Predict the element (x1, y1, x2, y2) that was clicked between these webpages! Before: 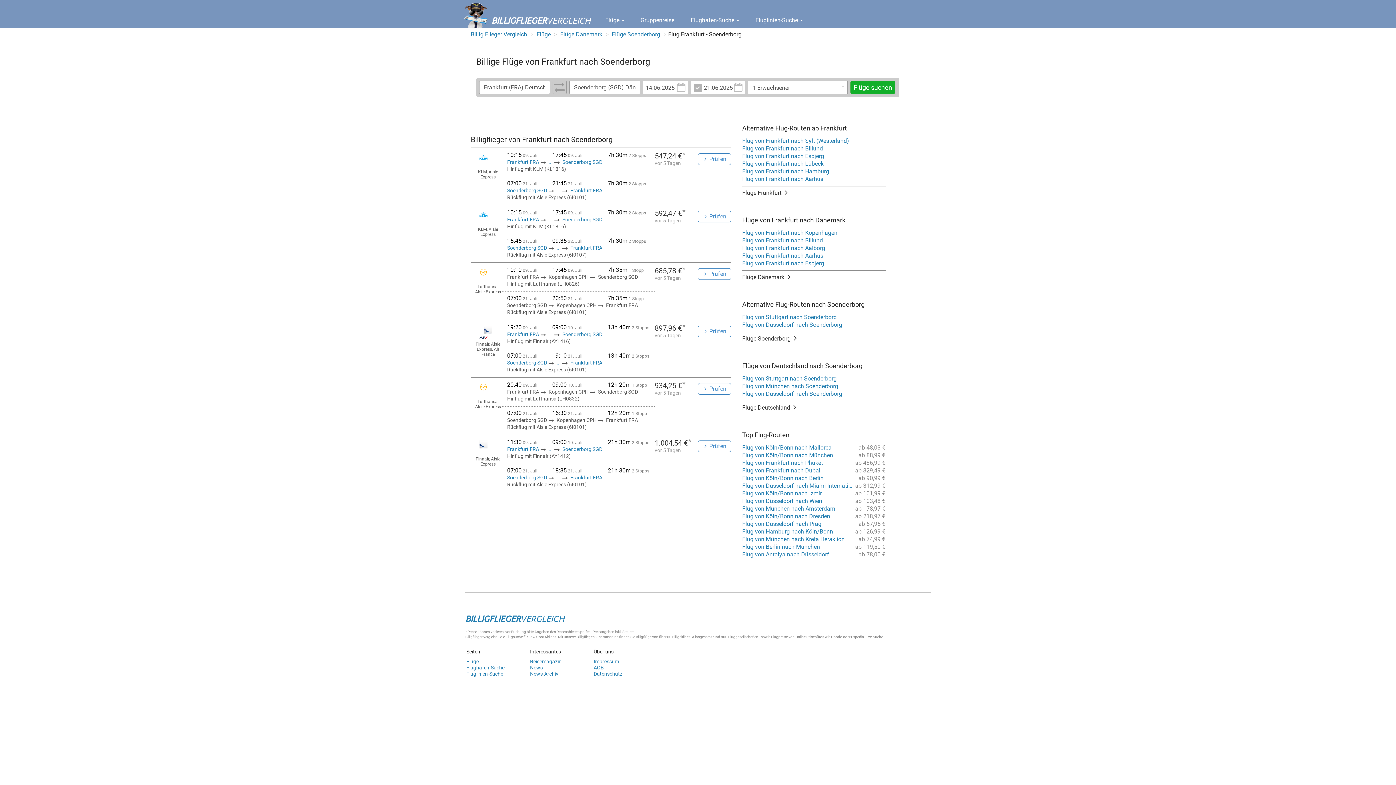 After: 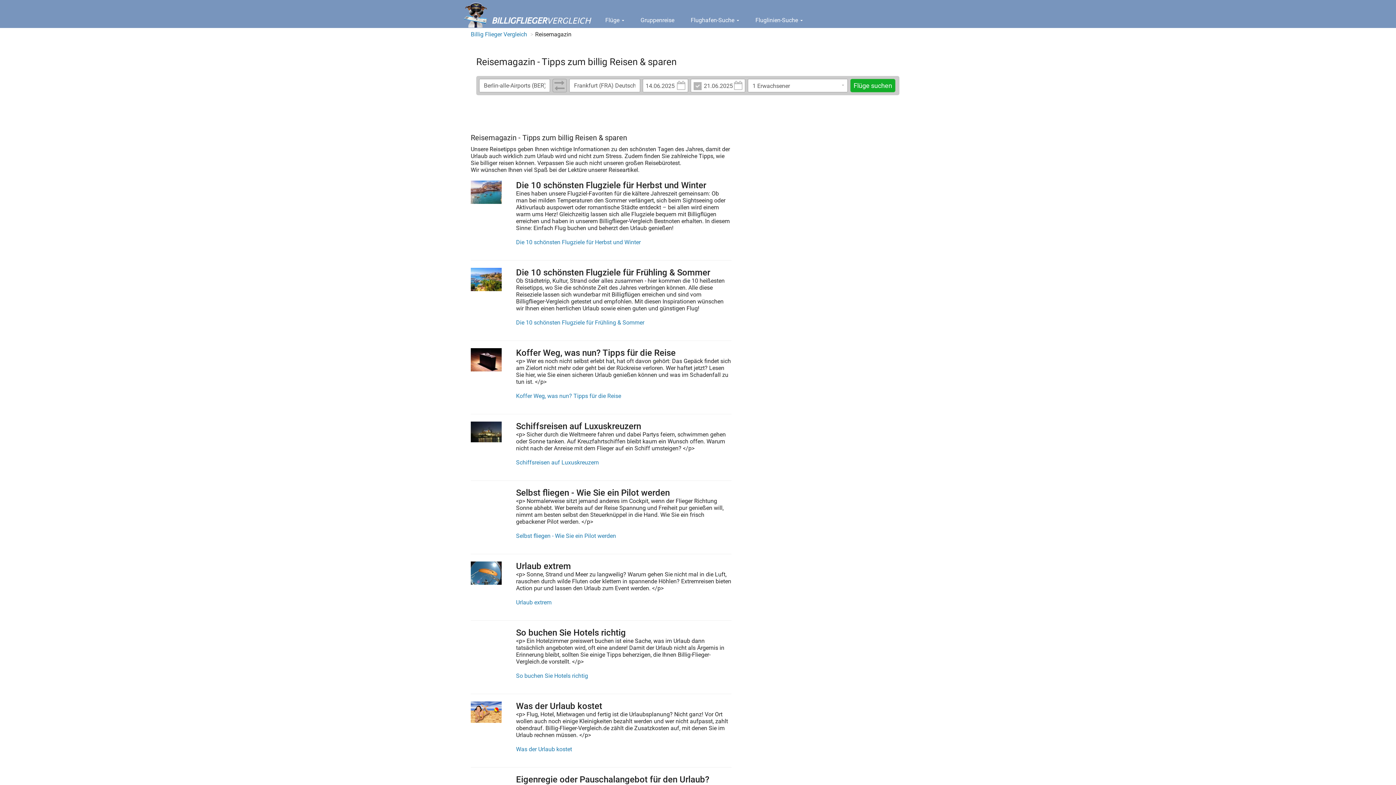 Action: label: Reisemagazin bbox: (530, 658, 561, 664)